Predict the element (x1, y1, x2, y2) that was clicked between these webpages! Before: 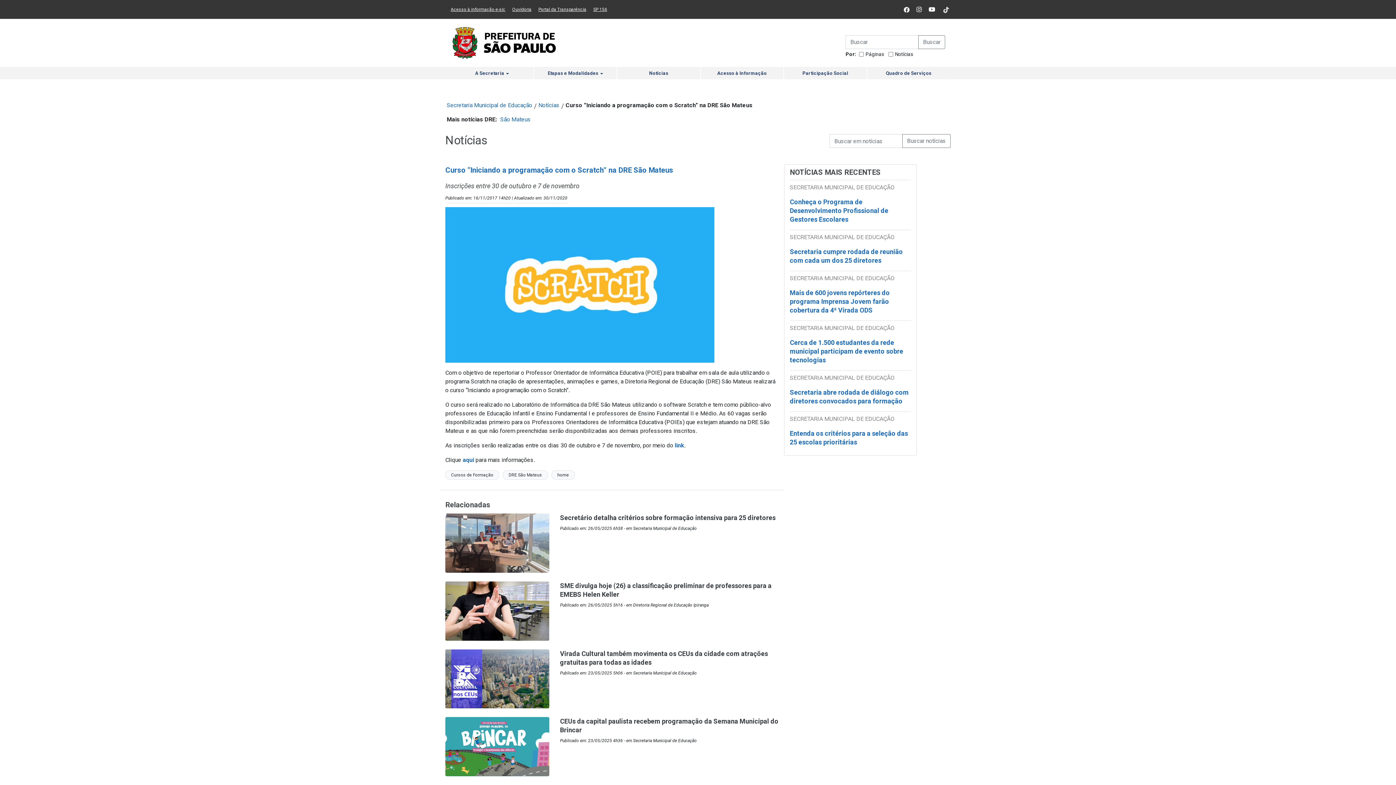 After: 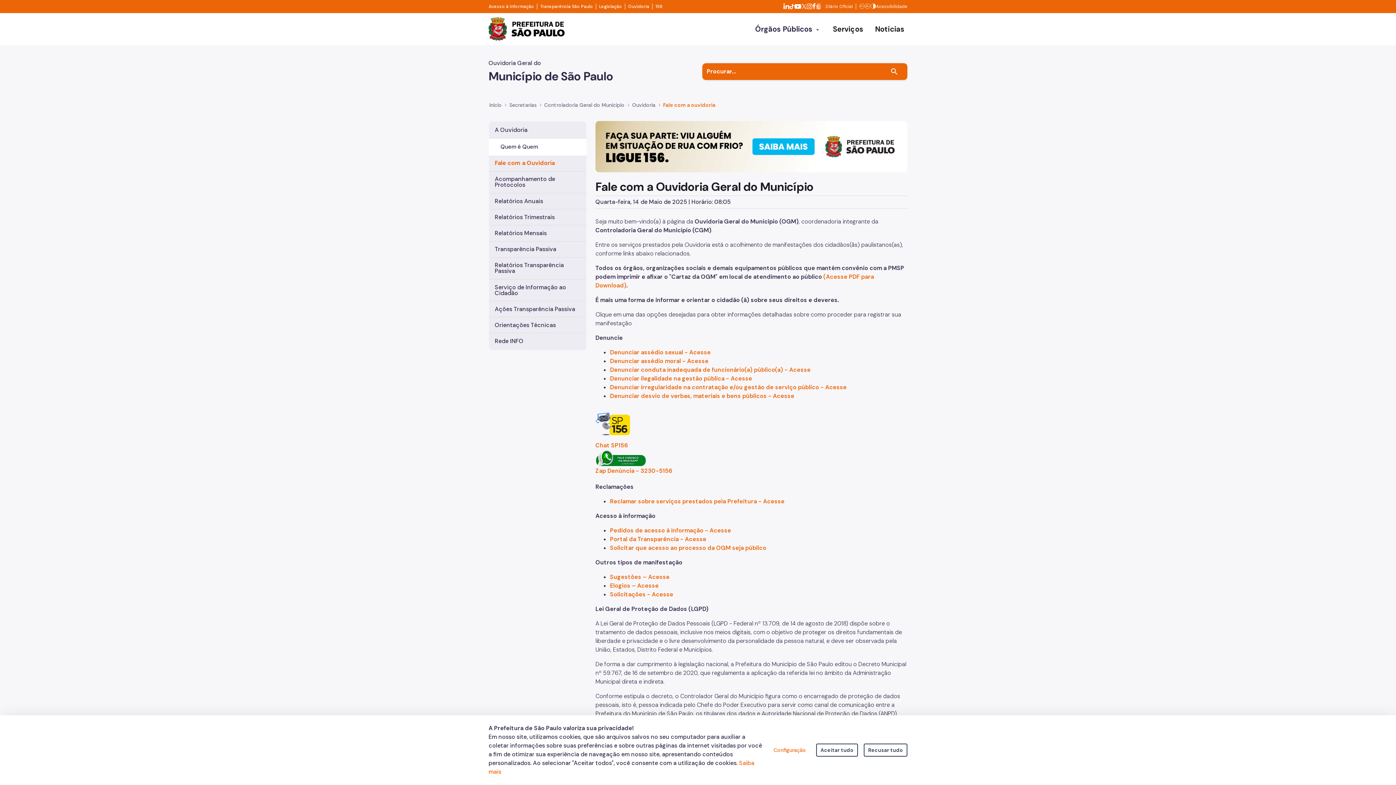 Action: bbox: (512, 6, 531, 12) label: Ouvidoria
(Link para um novo sítio)